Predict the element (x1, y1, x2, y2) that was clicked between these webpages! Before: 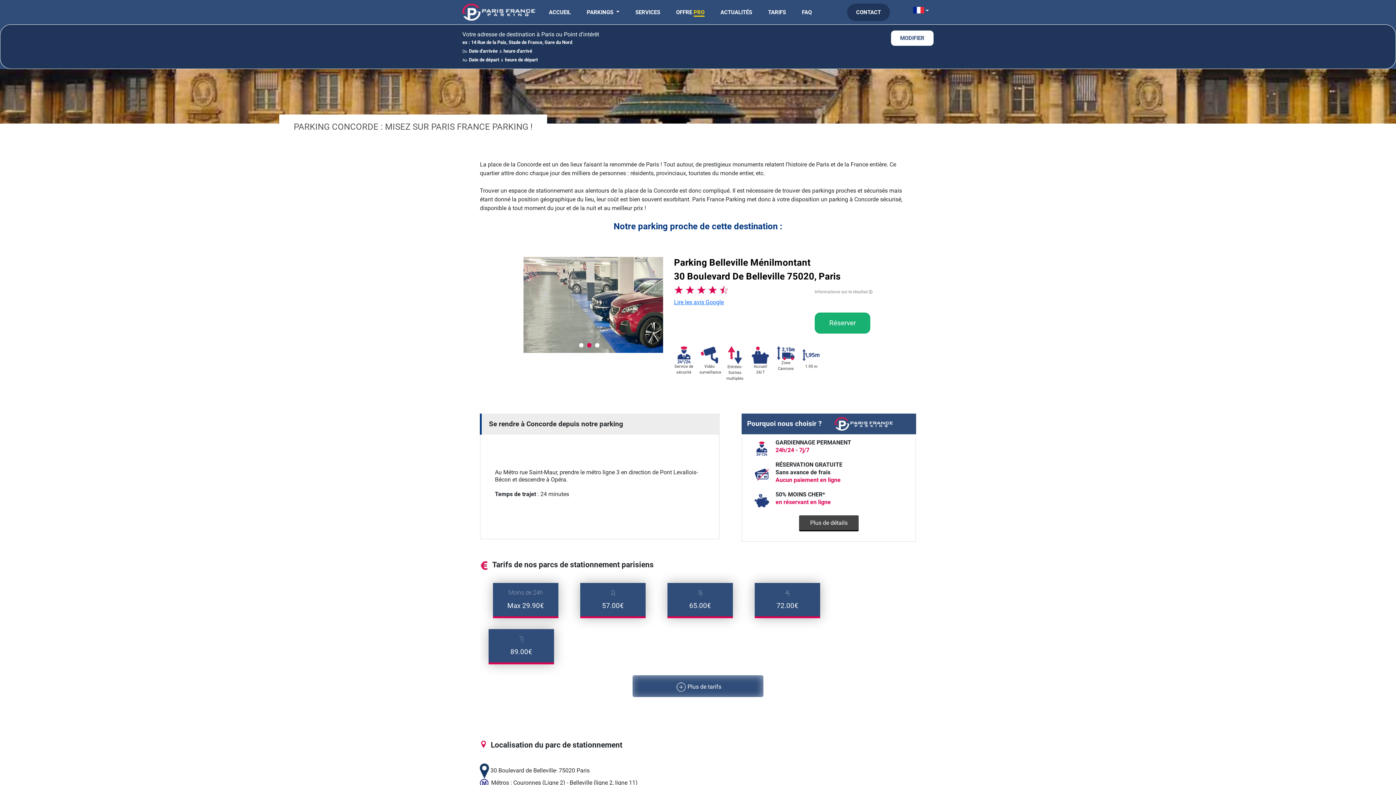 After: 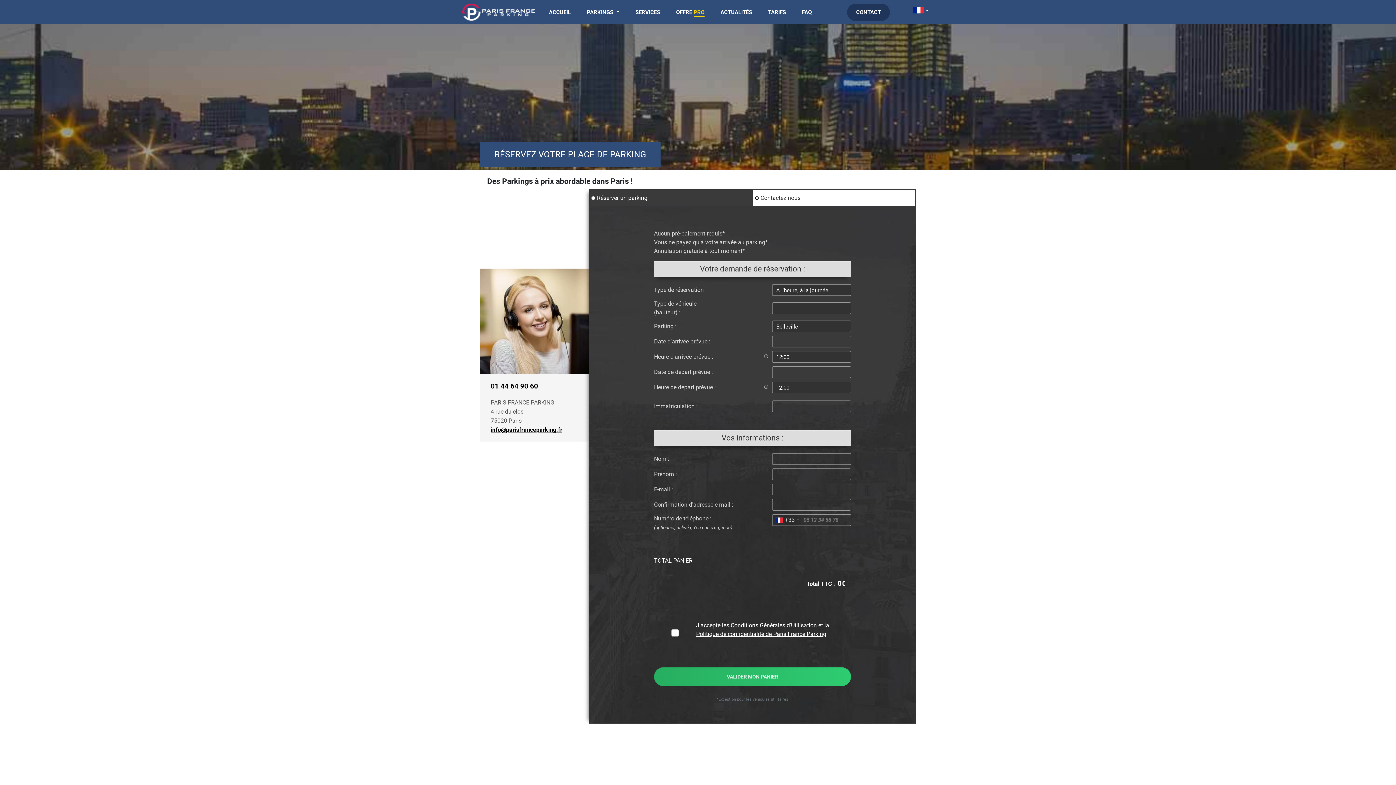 Action: bbox: (814, 312, 870, 333) label: Réserver